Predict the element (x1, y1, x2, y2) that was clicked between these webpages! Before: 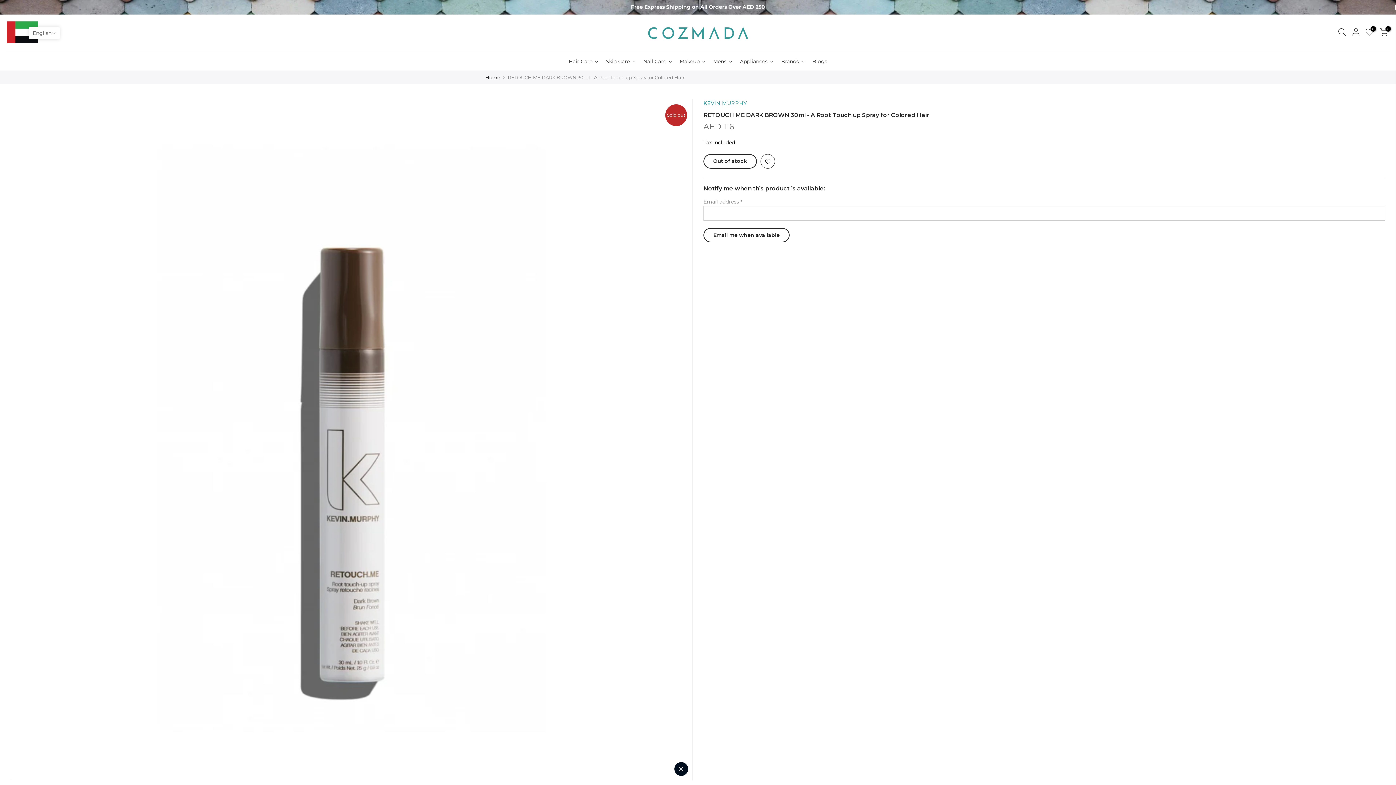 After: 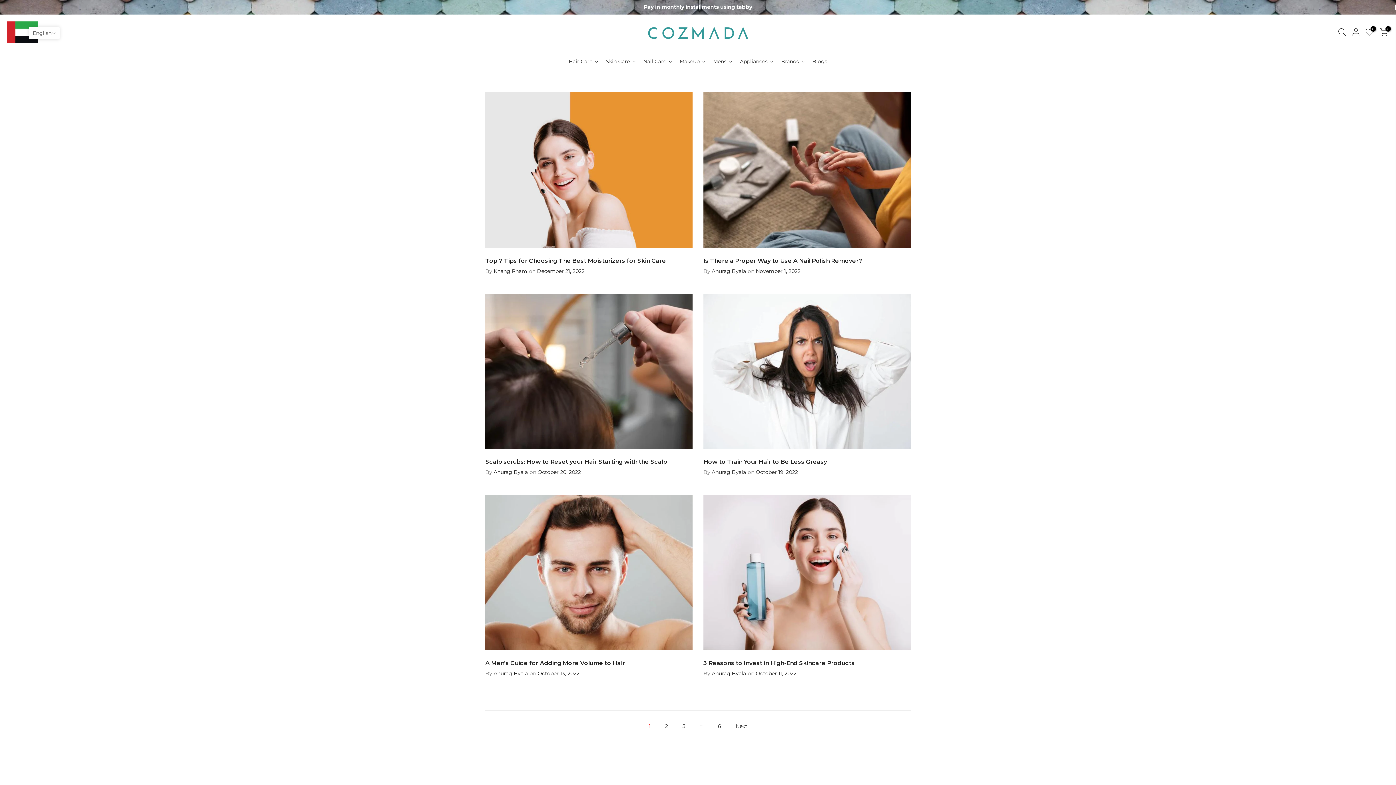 Action: label: Blogs bbox: (808, 52, 831, 70)